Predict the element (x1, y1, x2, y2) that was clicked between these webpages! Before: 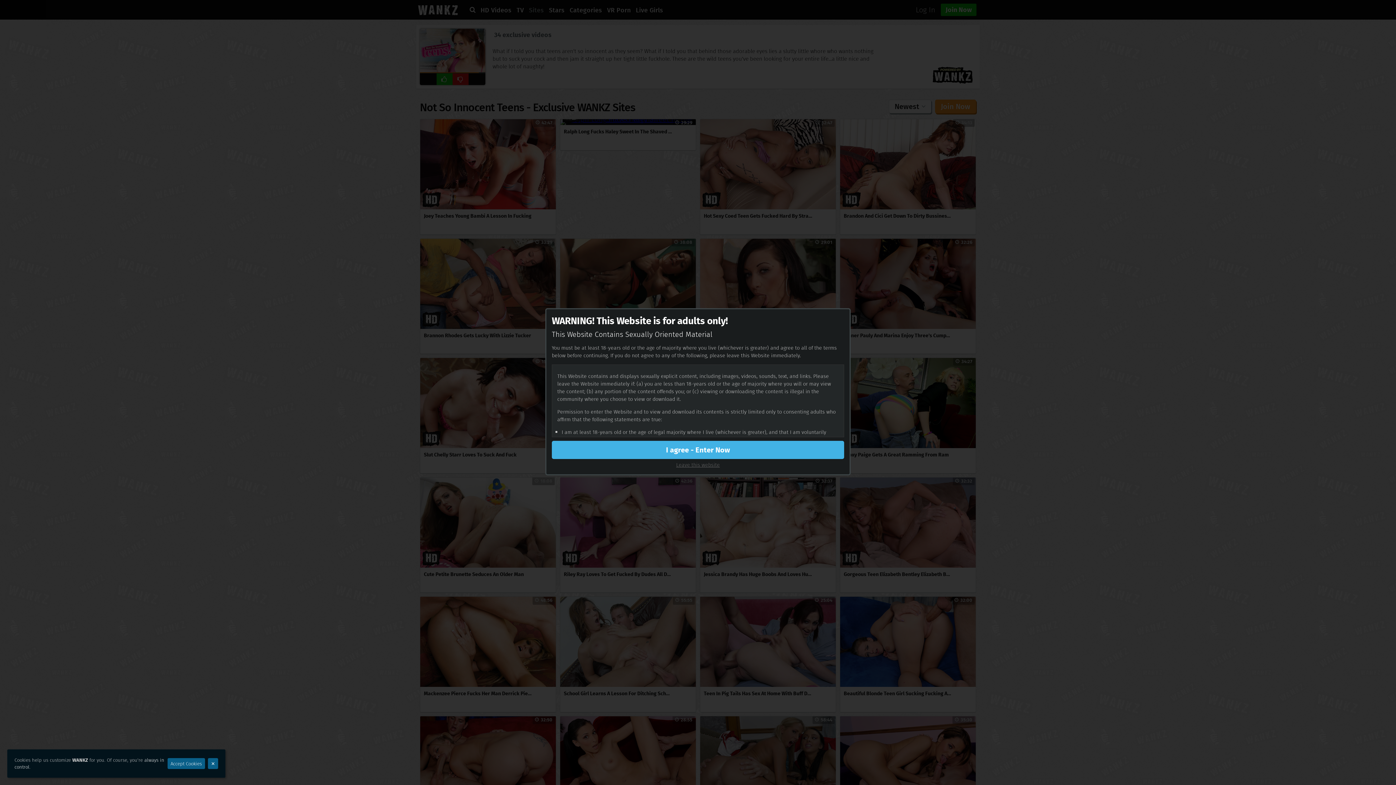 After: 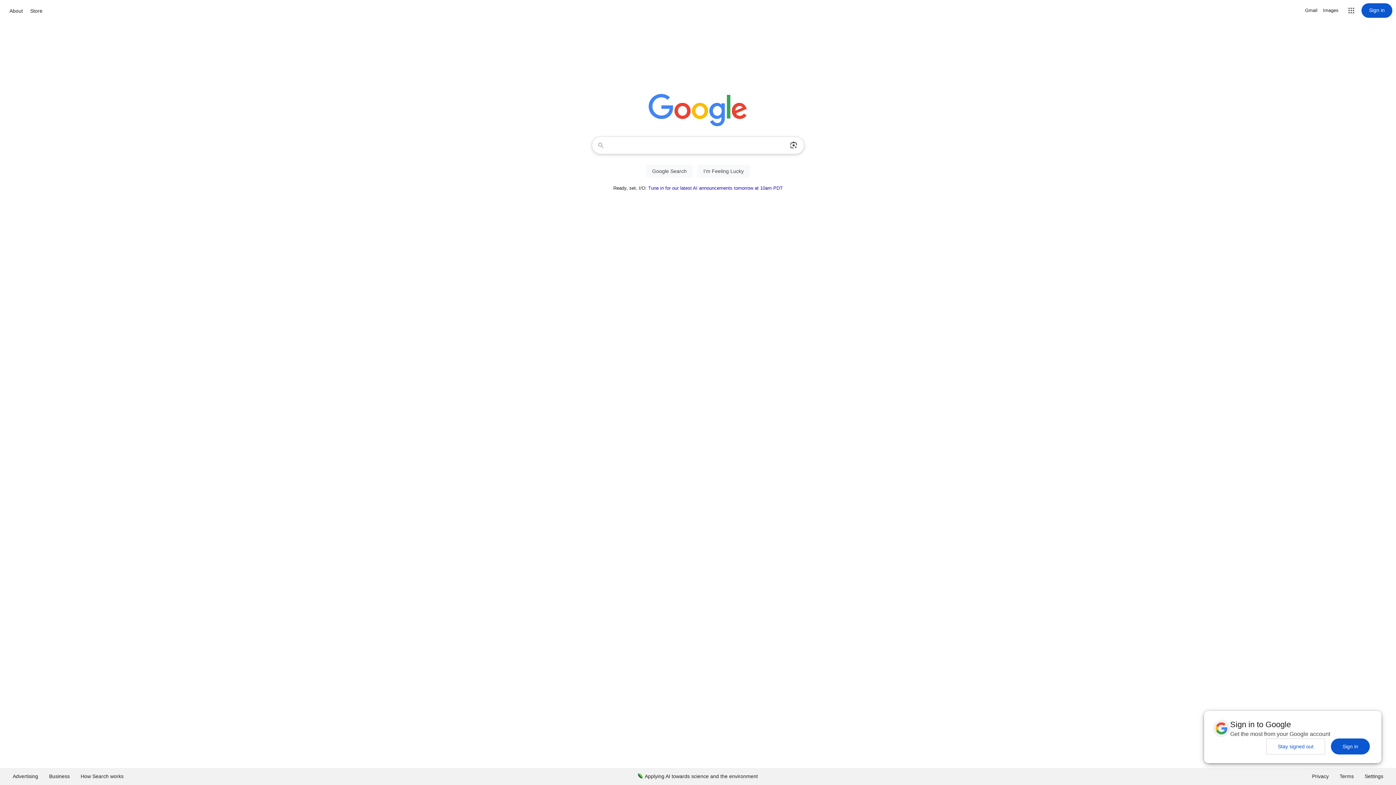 Action: label: Leave this website bbox: (676, 461, 720, 468)